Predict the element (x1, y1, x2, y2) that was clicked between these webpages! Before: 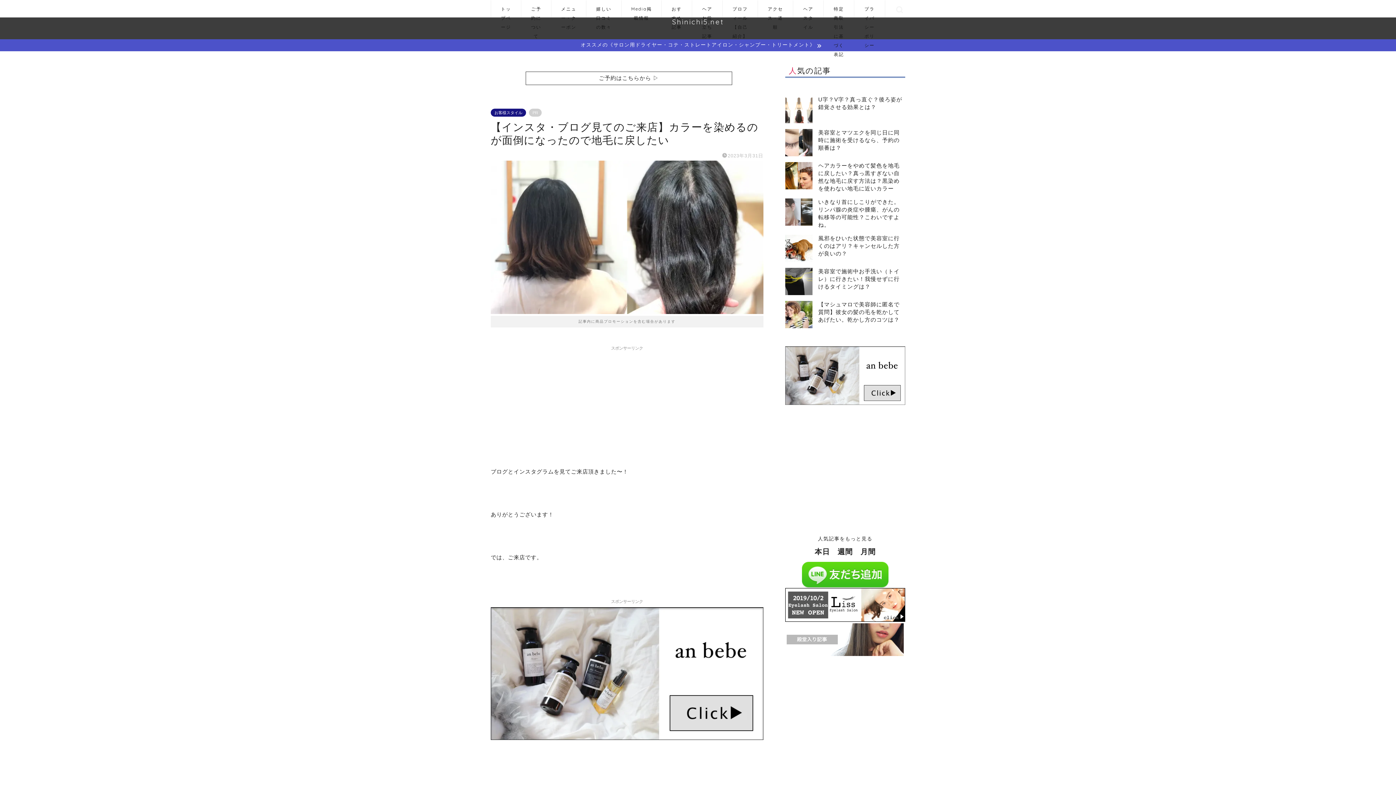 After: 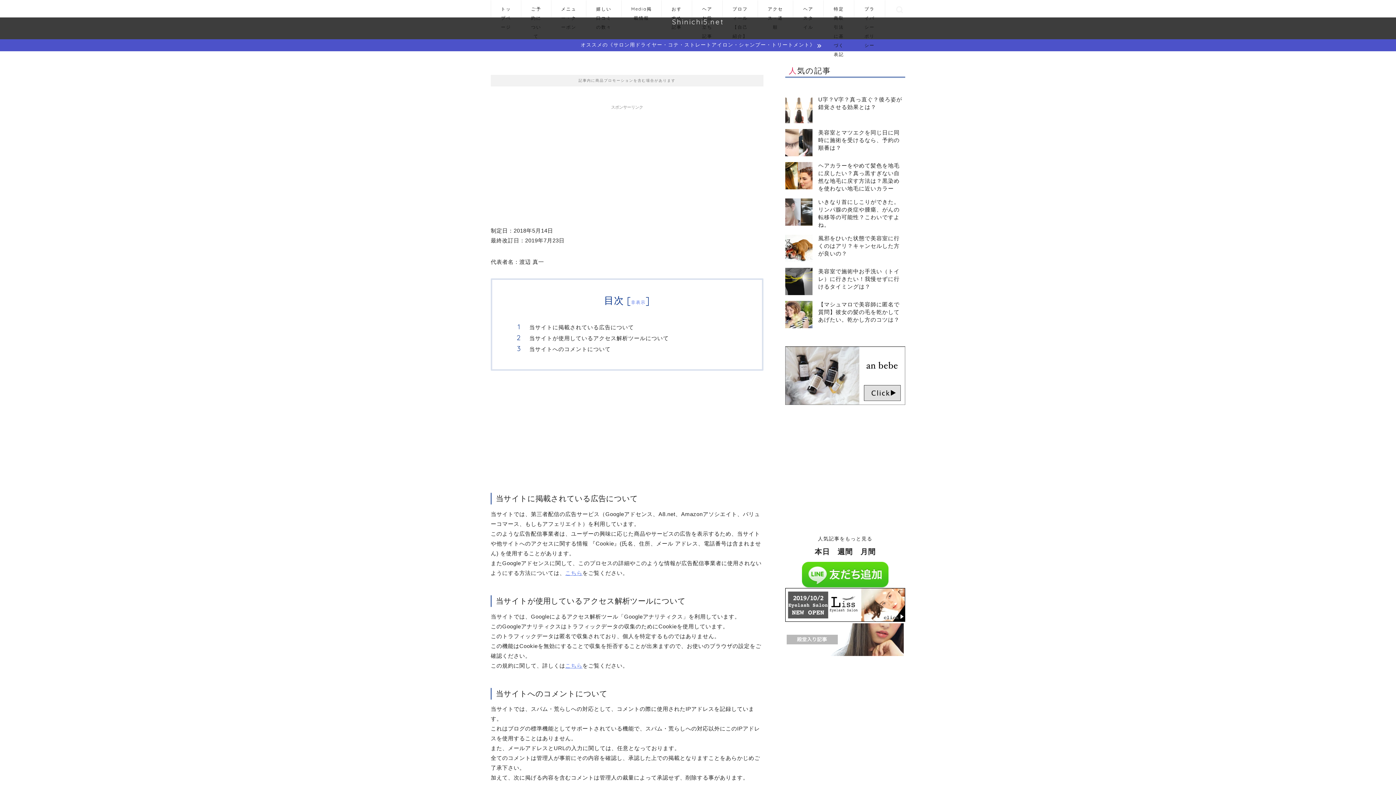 Action: bbox: (854, 0, 885, 17) label: プライバシーポリシー